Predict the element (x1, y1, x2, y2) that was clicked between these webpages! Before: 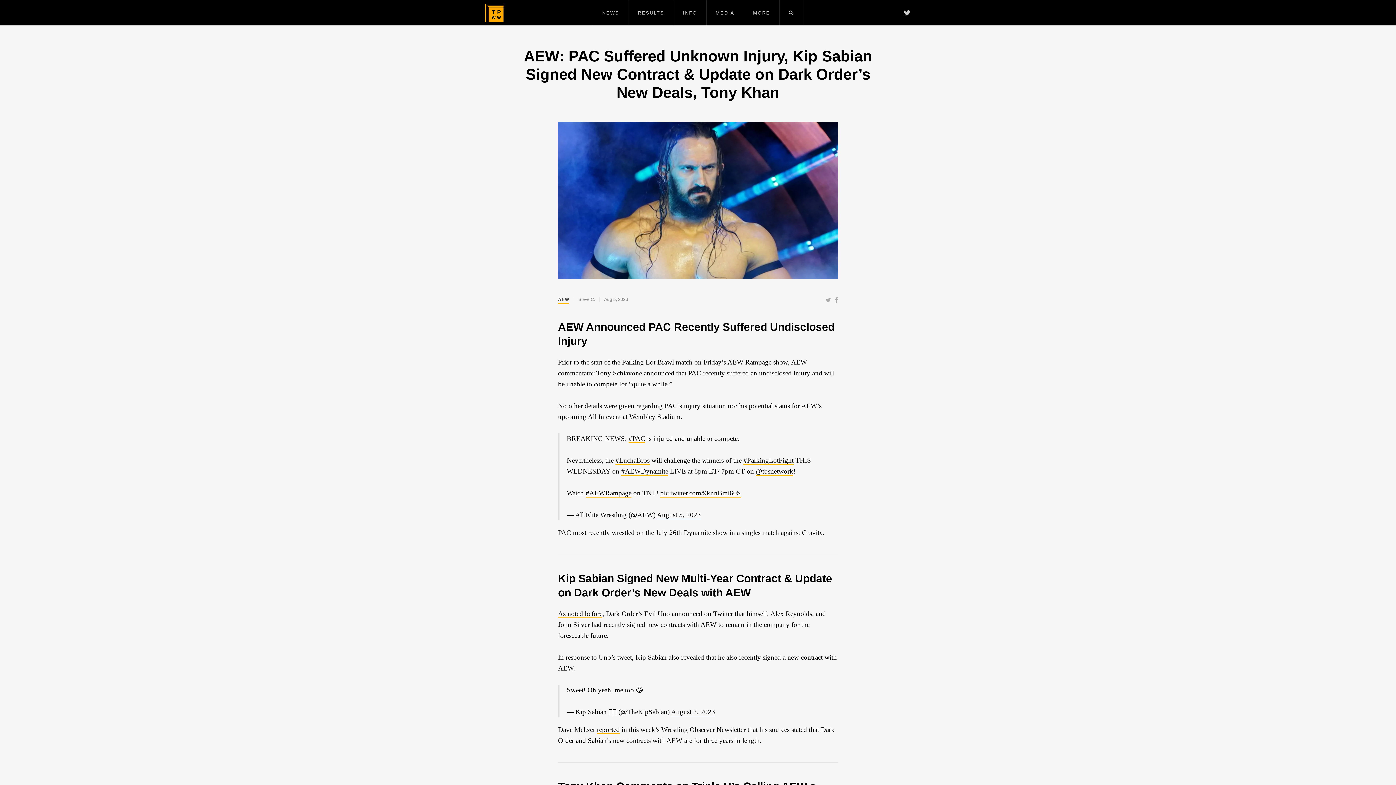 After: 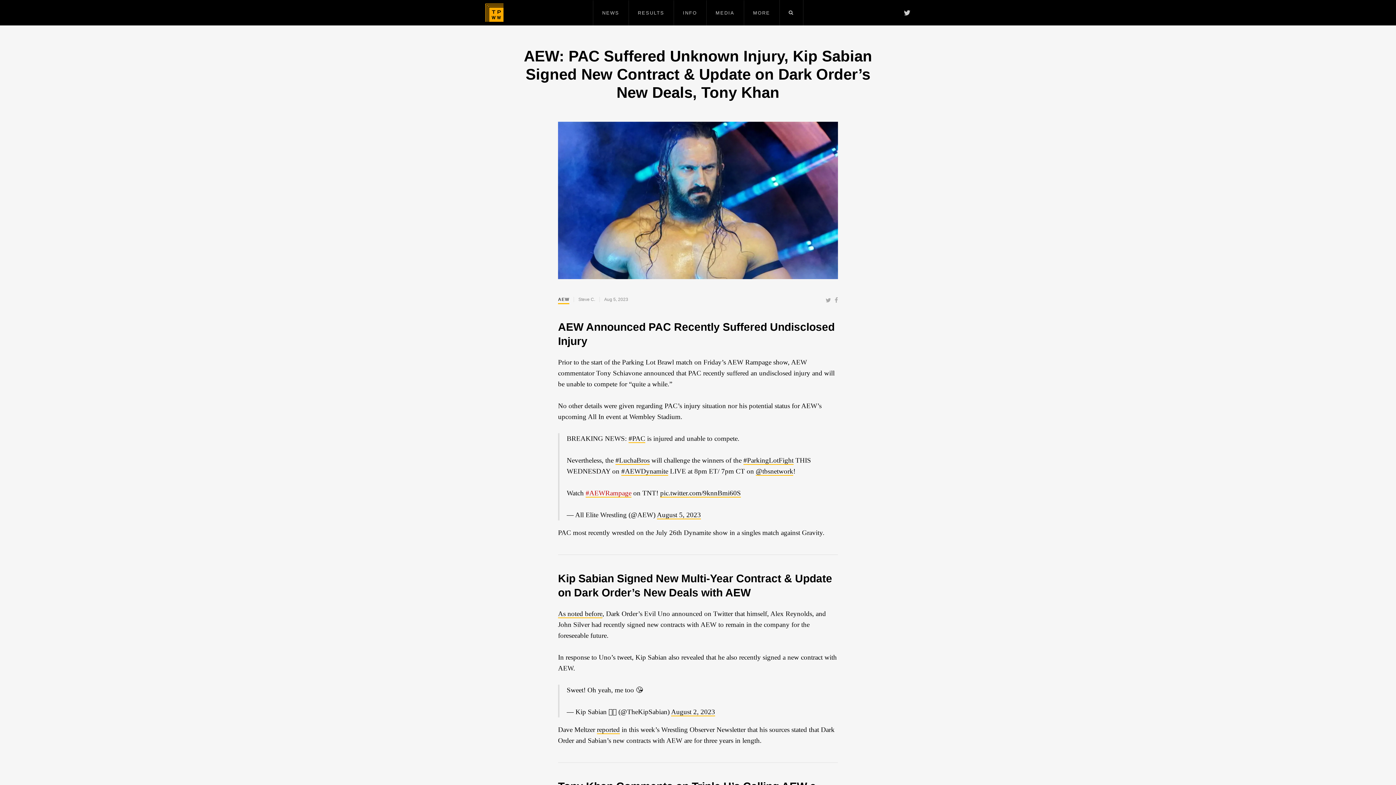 Action: bbox: (585, 489, 631, 497) label: #AEWRampage